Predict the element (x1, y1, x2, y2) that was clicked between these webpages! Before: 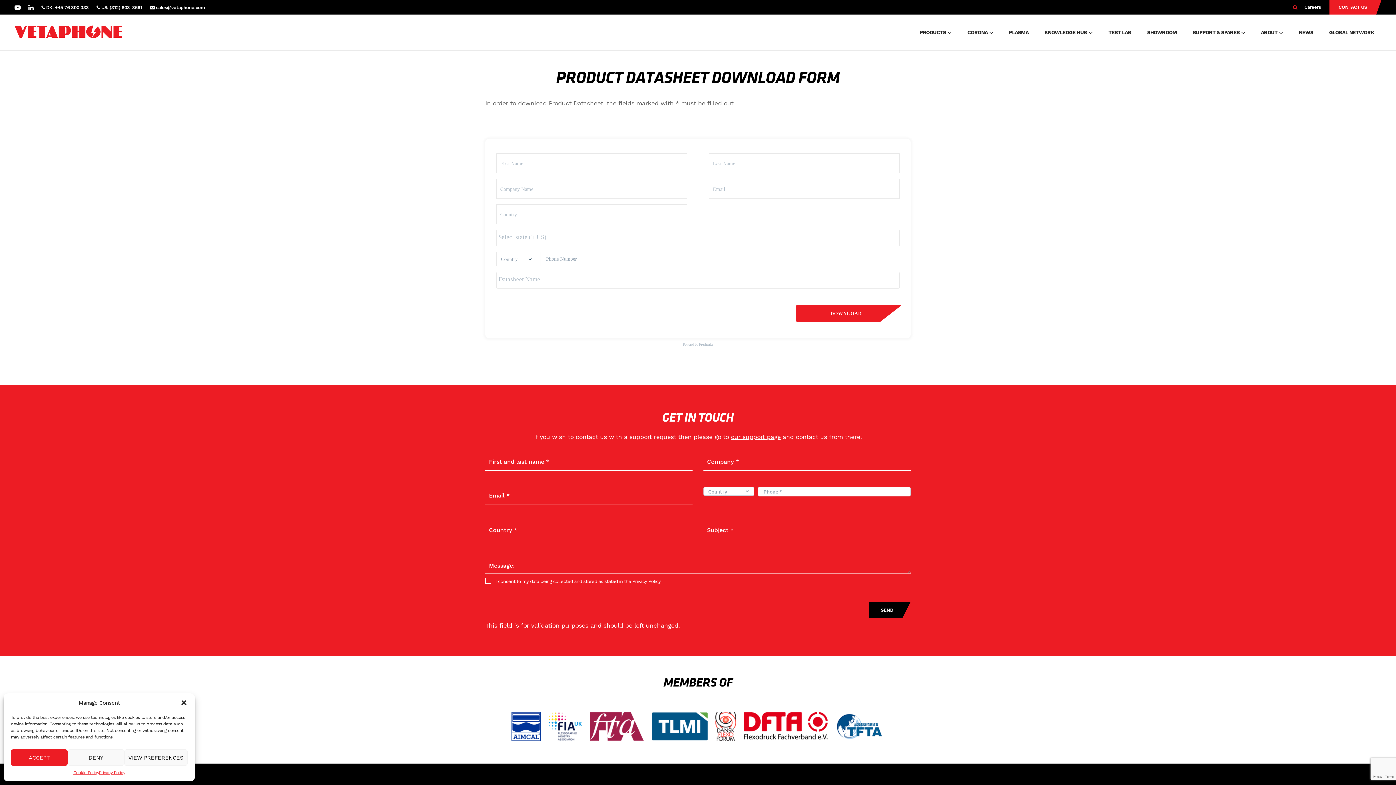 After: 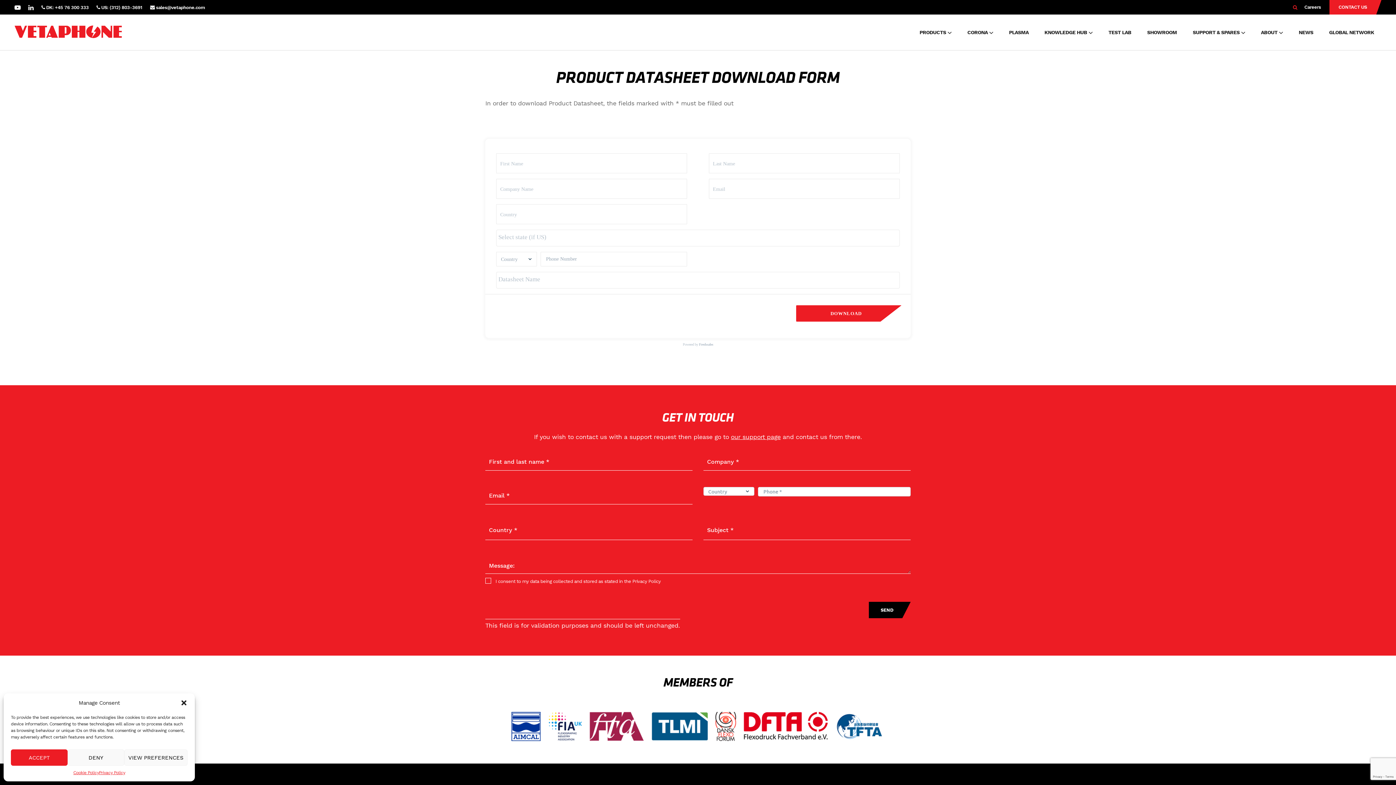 Action: bbox: (589, 712, 644, 743)